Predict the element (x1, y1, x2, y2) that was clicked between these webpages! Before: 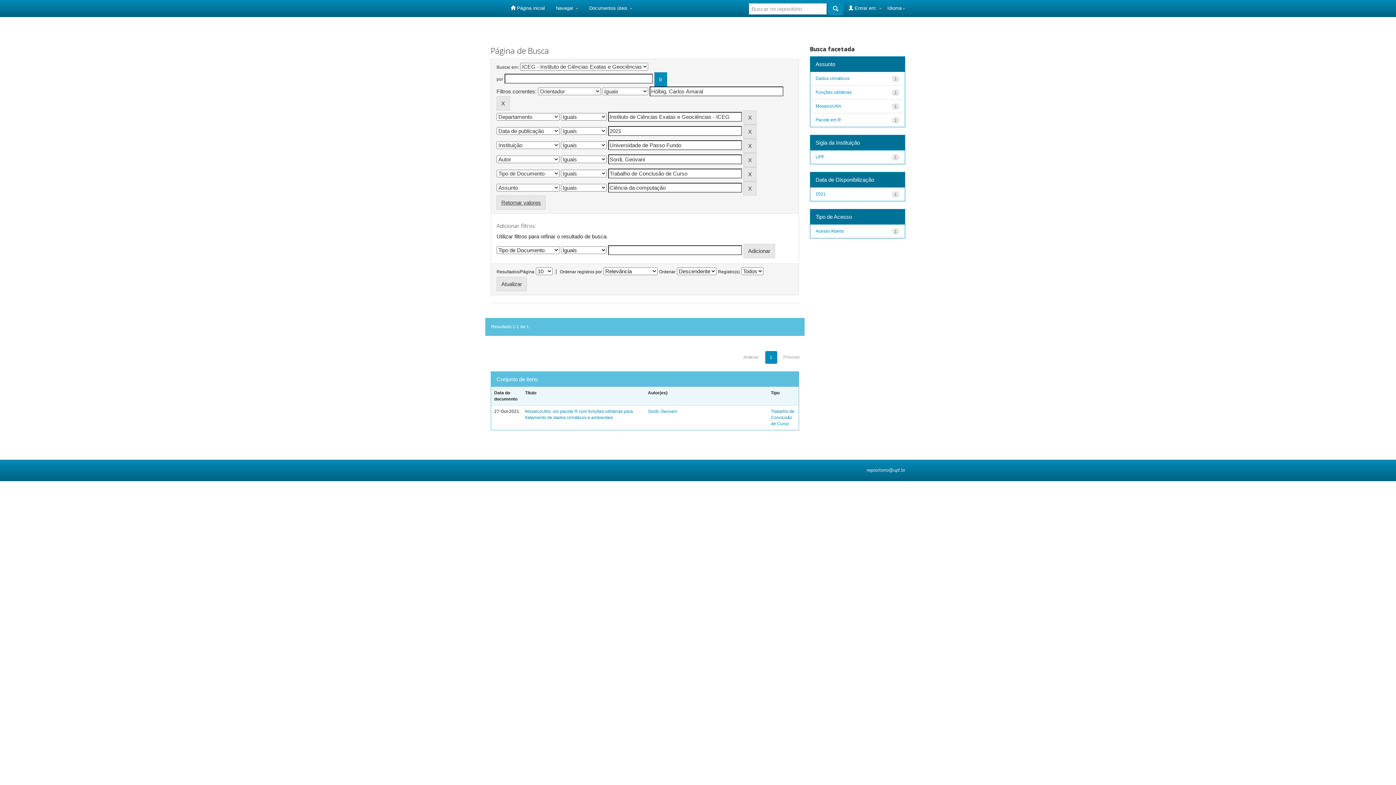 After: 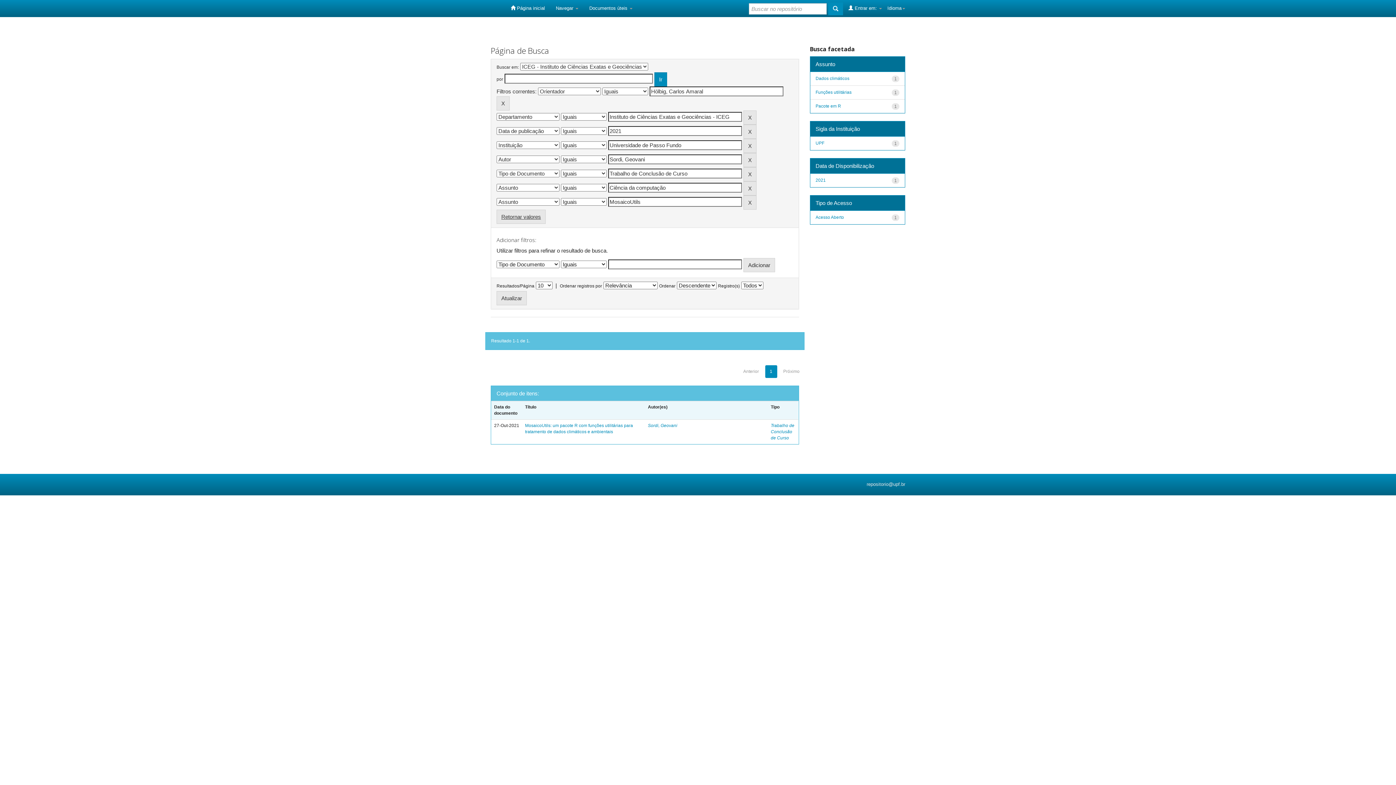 Action: bbox: (815, 103, 841, 108) label: MosaicoUtils